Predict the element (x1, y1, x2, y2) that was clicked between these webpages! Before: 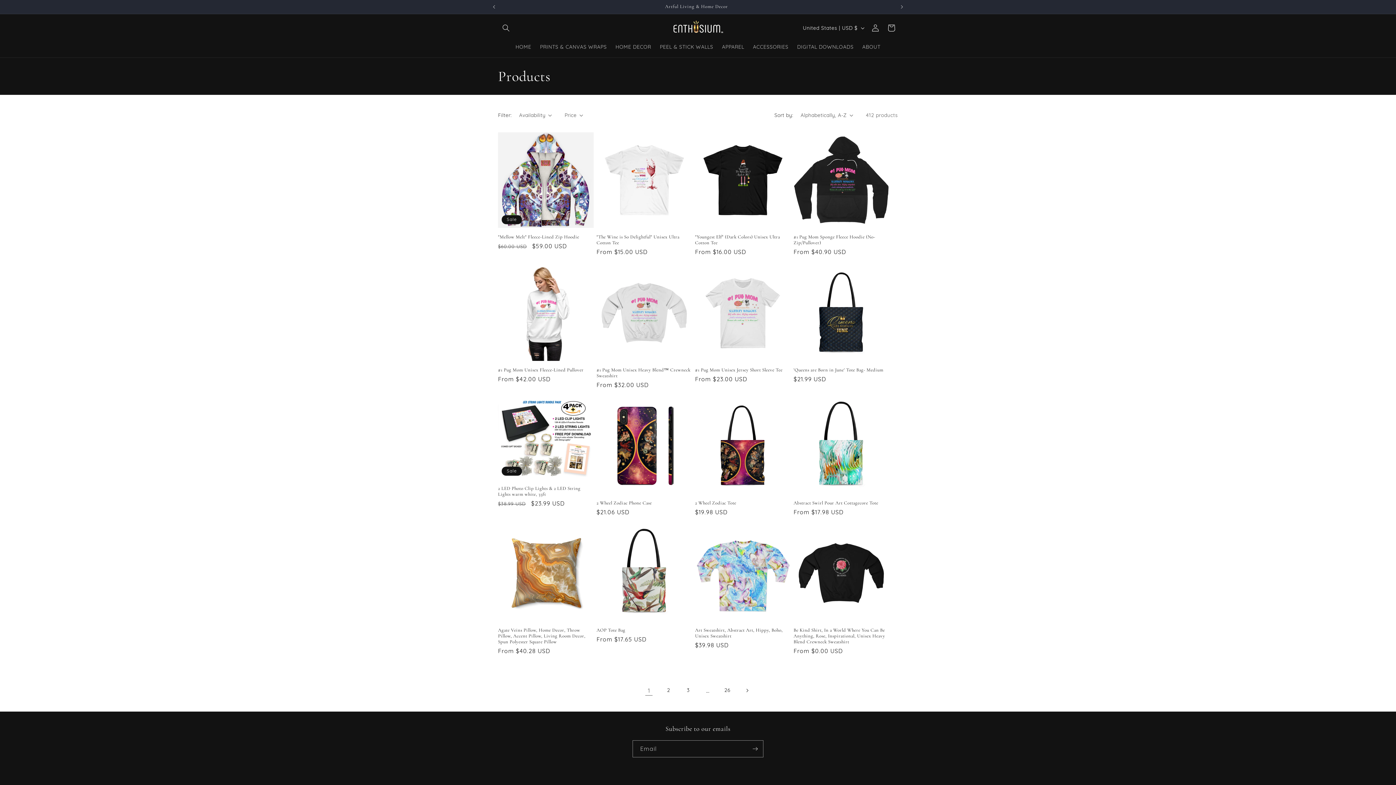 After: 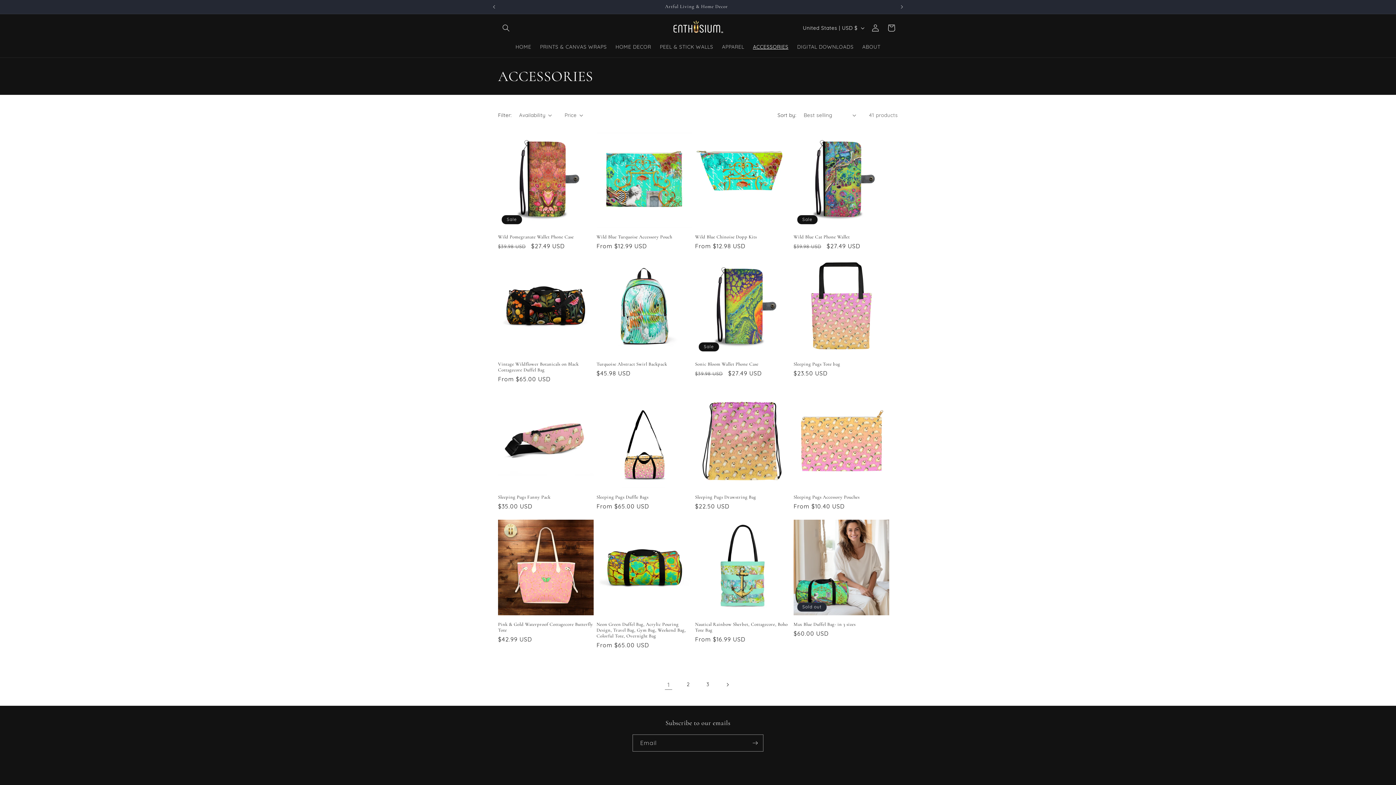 Action: label: ACCESSORIES bbox: (748, 39, 792, 54)